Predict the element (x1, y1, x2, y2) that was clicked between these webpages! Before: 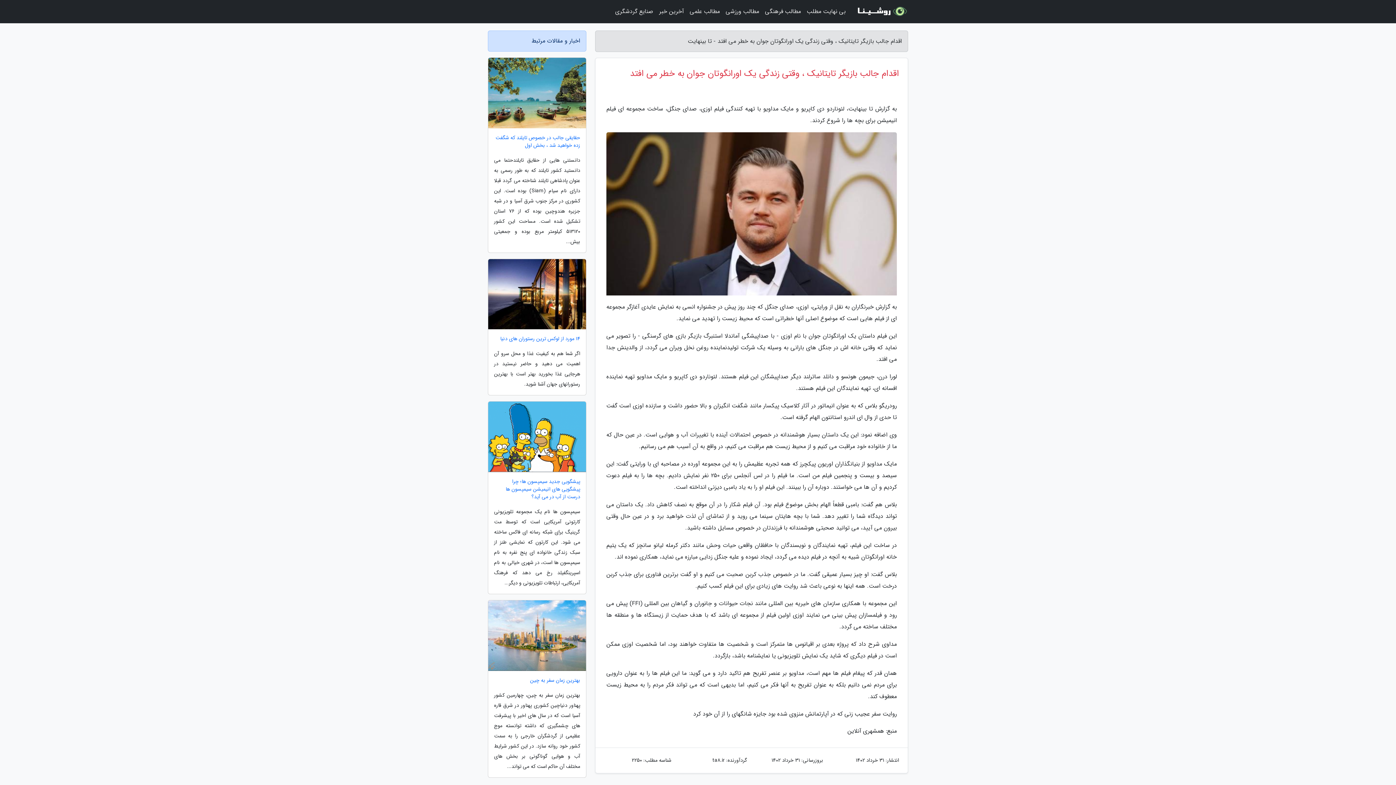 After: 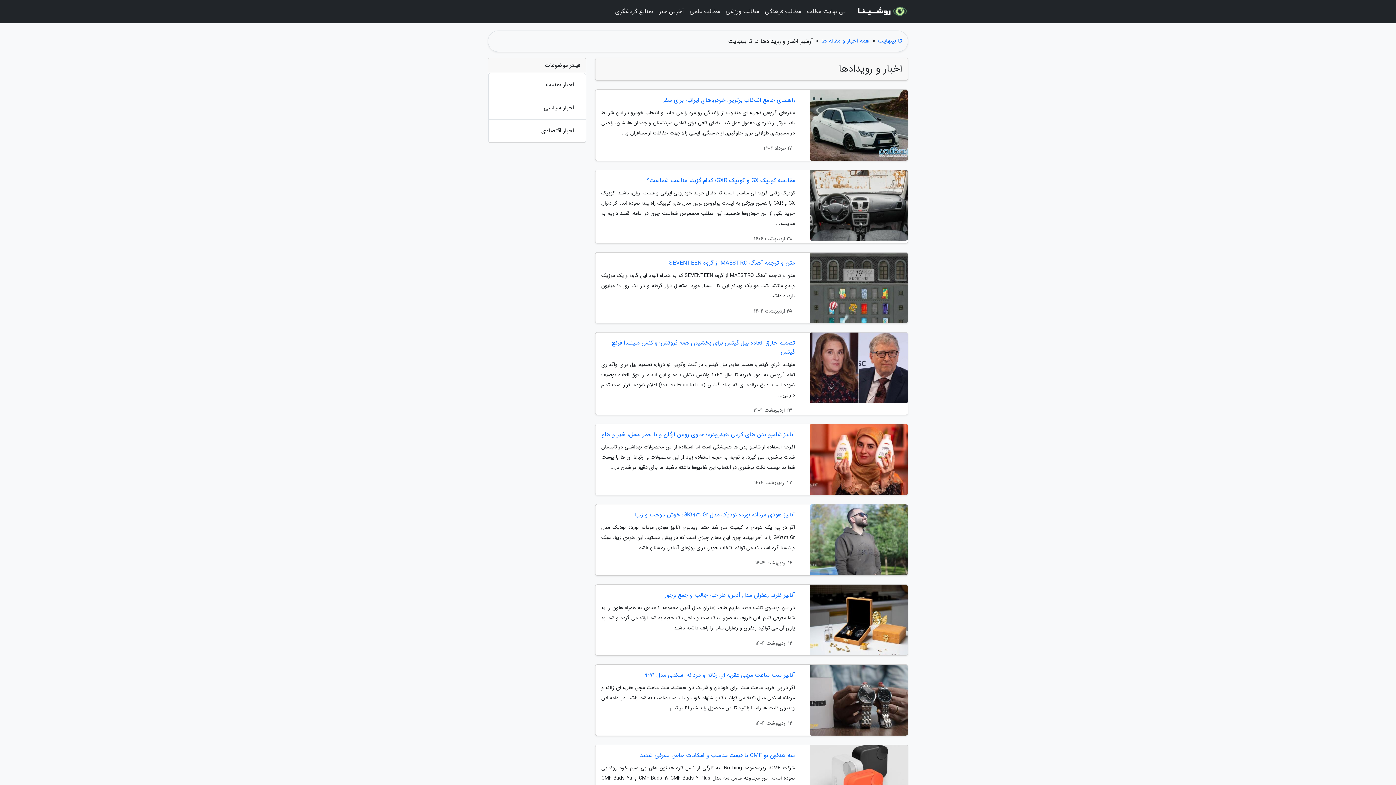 Action: label: آخرین خبر bbox: (656, 3, 686, 20)